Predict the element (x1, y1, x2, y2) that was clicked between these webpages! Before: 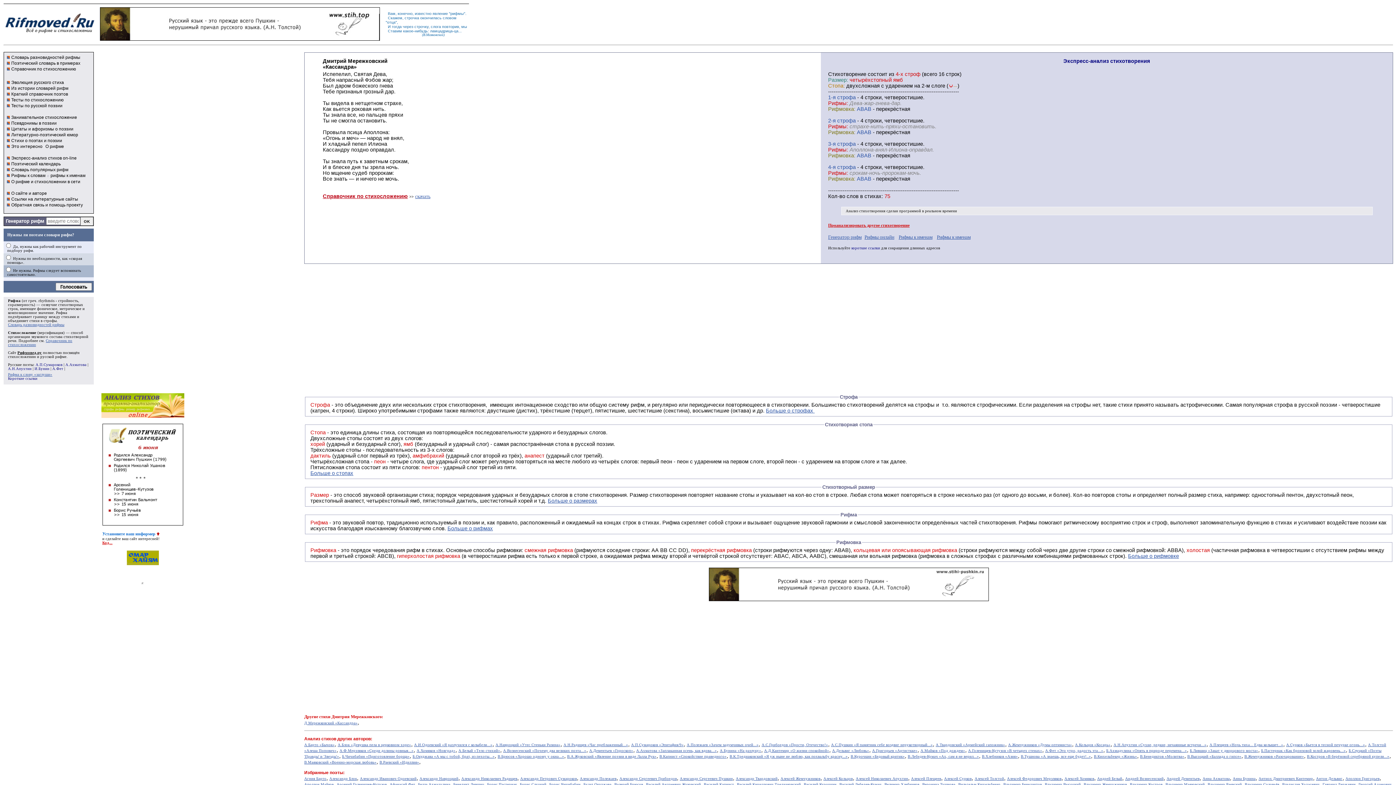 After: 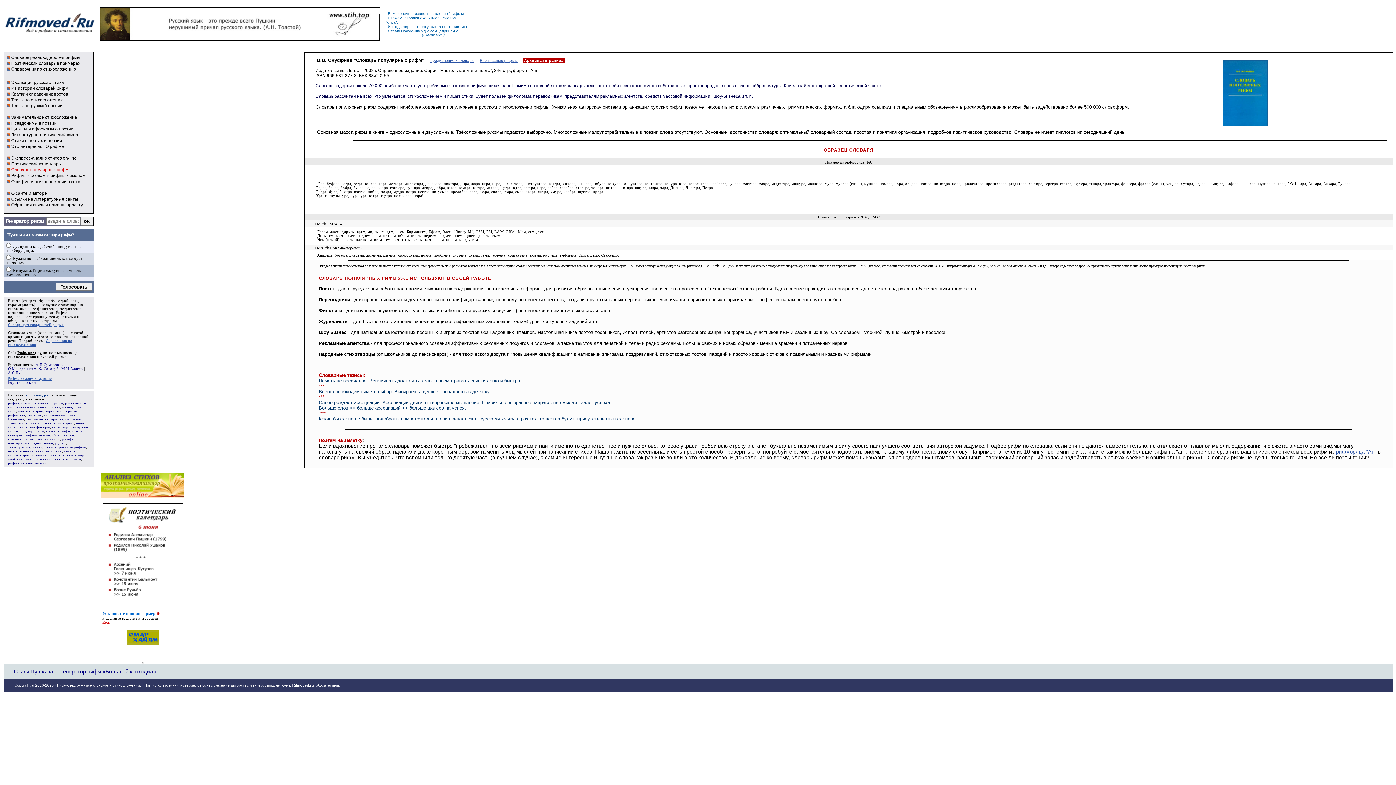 Action: label: Словарь популярных рифм bbox: (11, 167, 68, 172)